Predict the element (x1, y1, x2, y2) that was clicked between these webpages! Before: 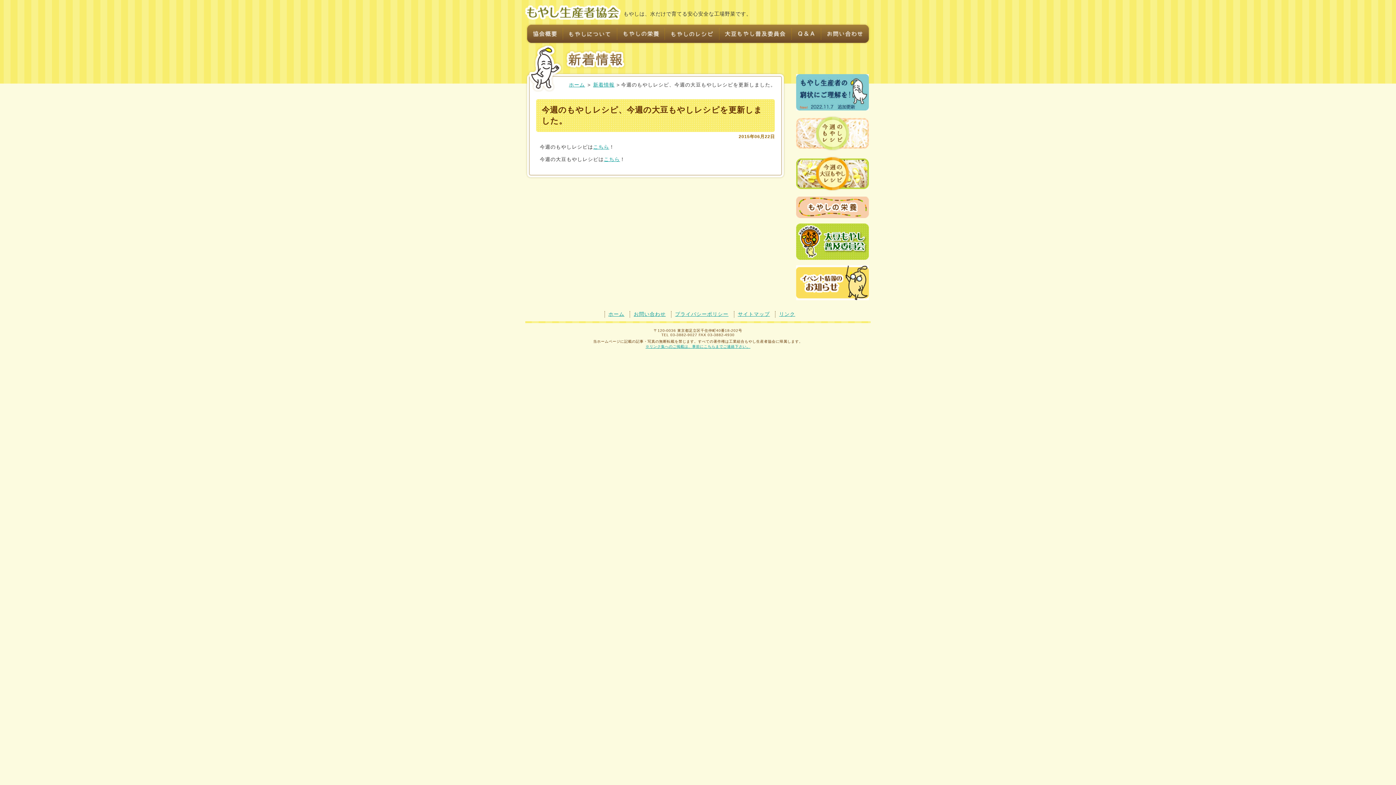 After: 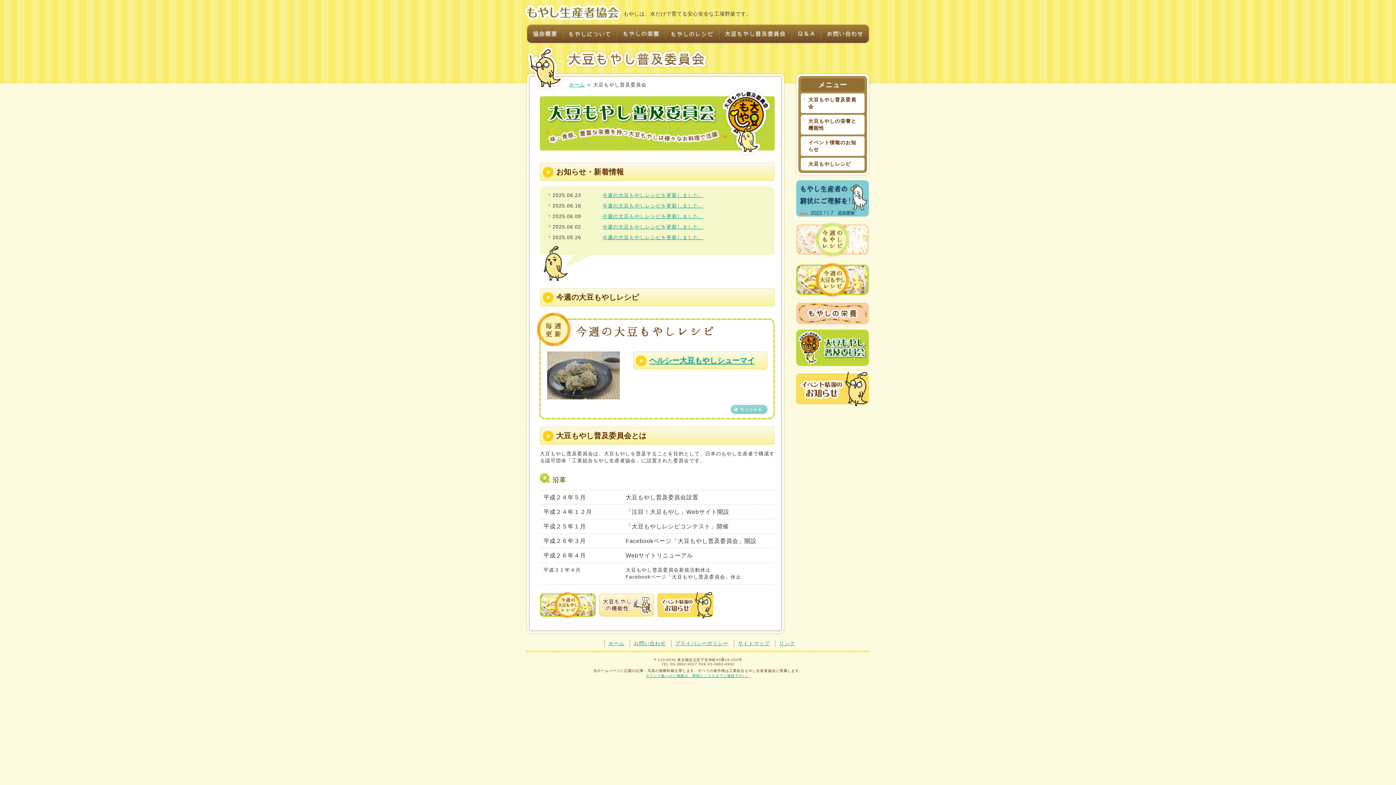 Action: bbox: (796, 185, 869, 190)